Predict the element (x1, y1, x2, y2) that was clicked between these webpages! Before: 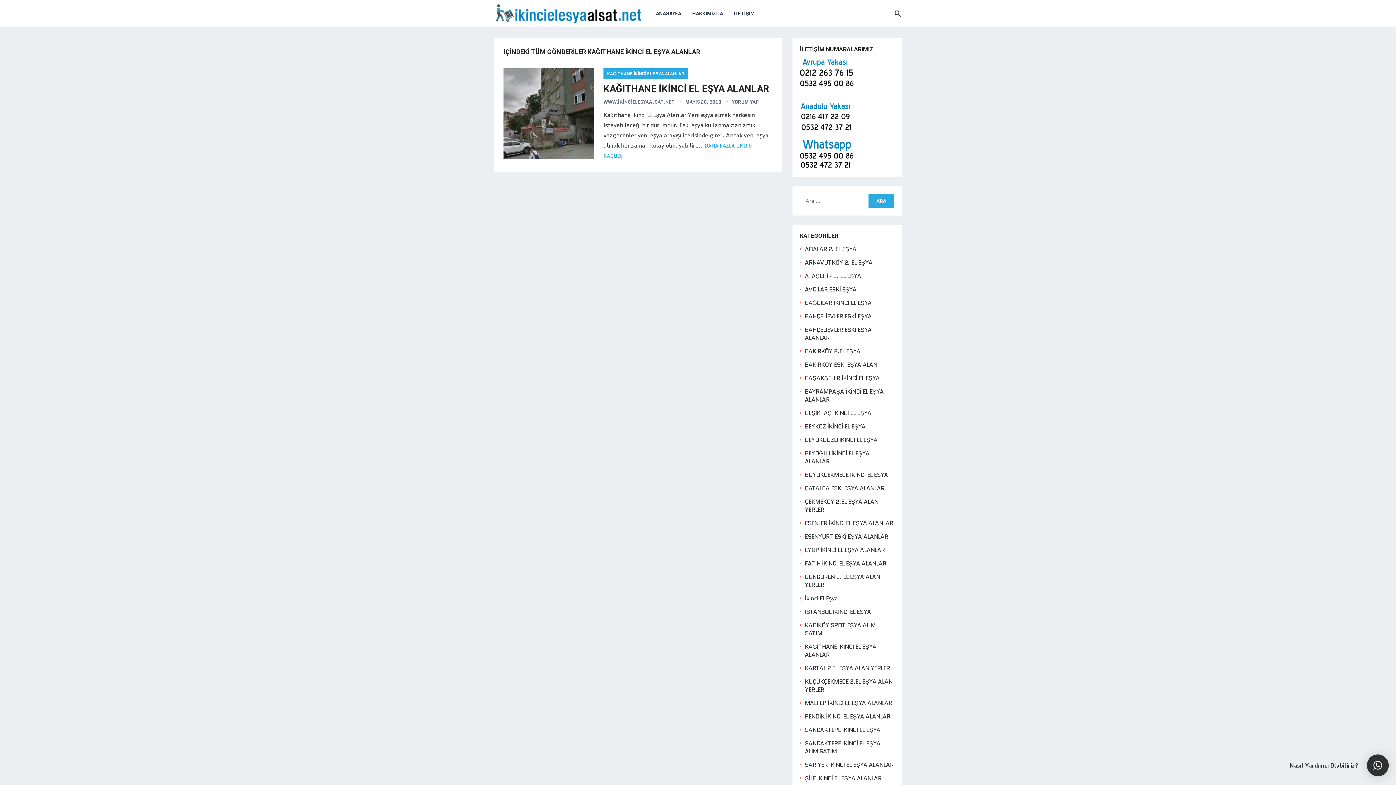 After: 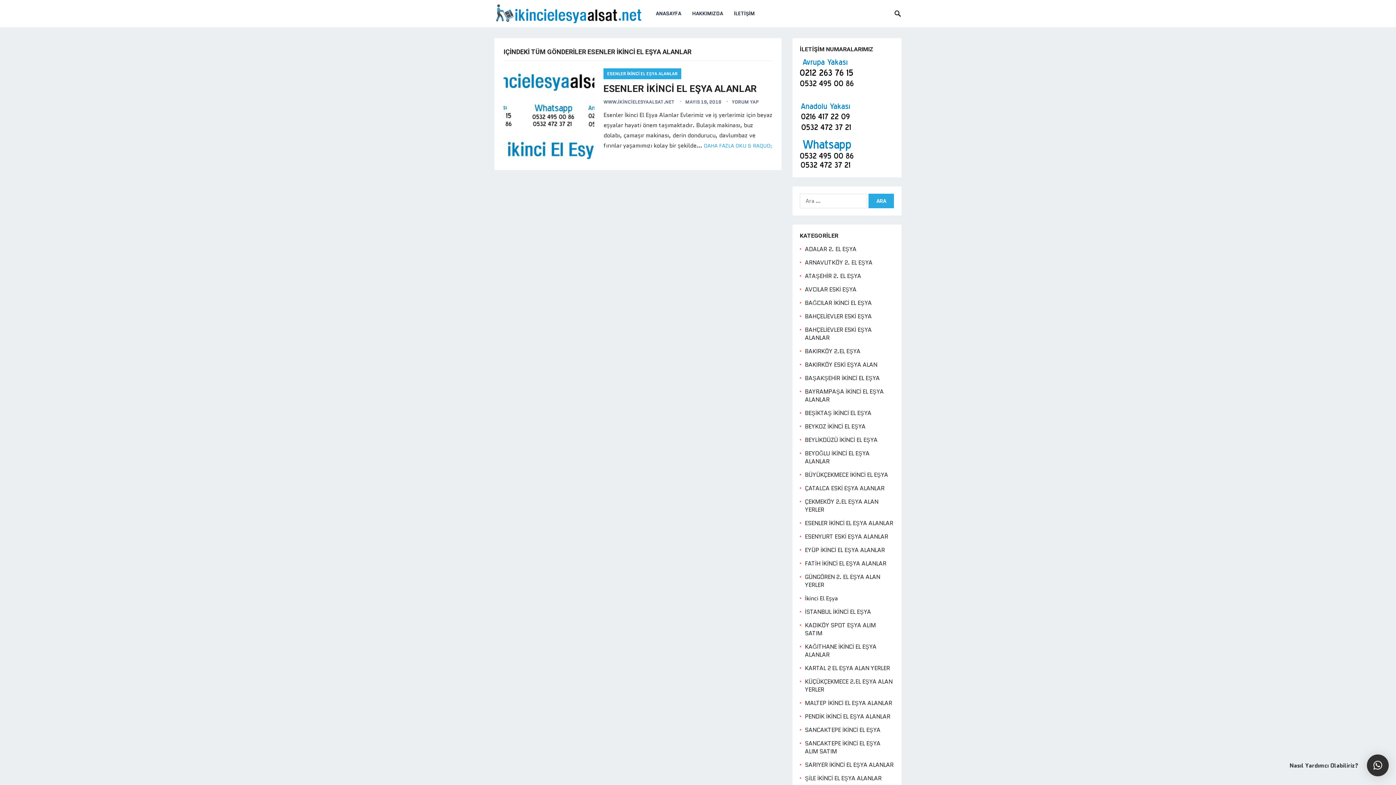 Action: bbox: (805, 519, 893, 527) label: ESENLER İKİNCİ EL EŞYA ALANLAR